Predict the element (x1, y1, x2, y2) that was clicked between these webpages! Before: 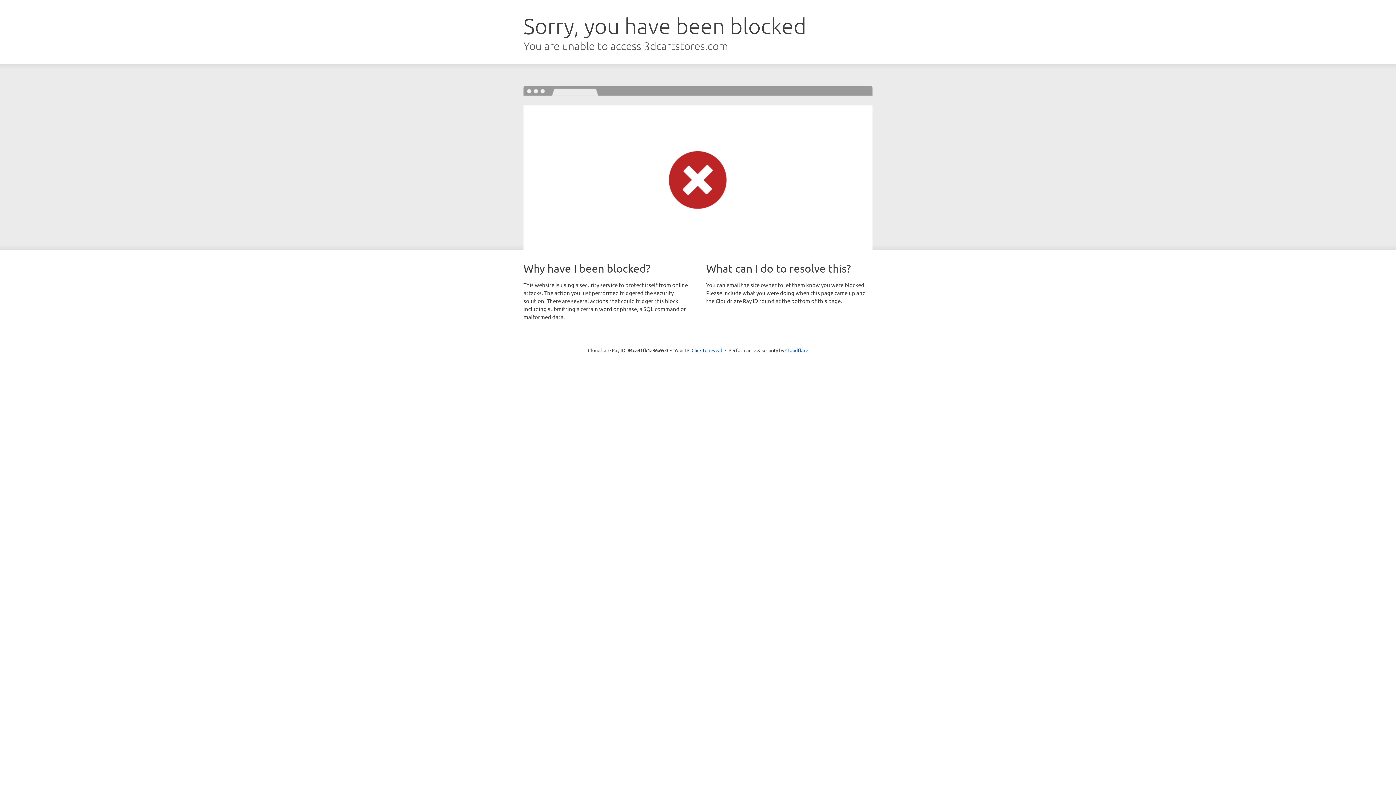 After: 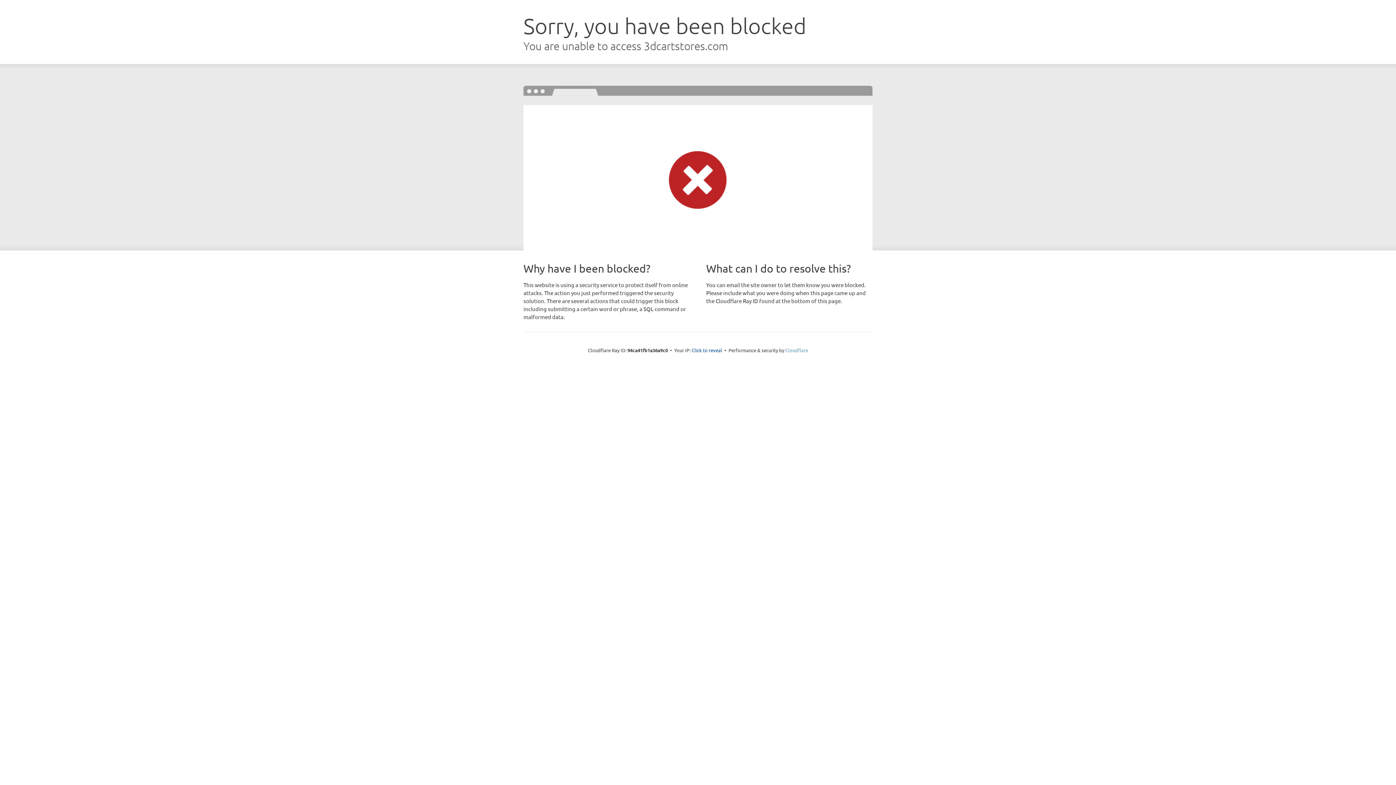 Action: label: Cloudflare bbox: (785, 347, 808, 353)